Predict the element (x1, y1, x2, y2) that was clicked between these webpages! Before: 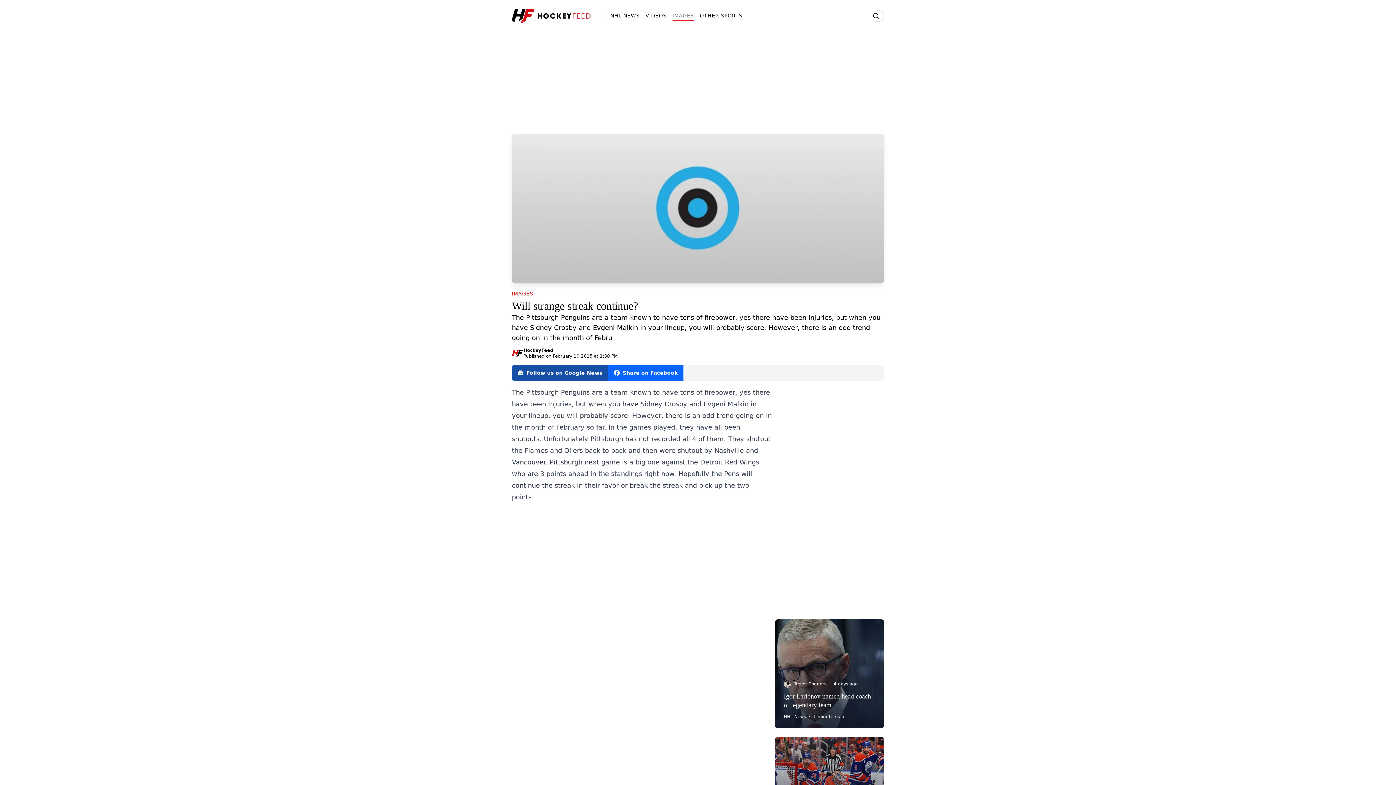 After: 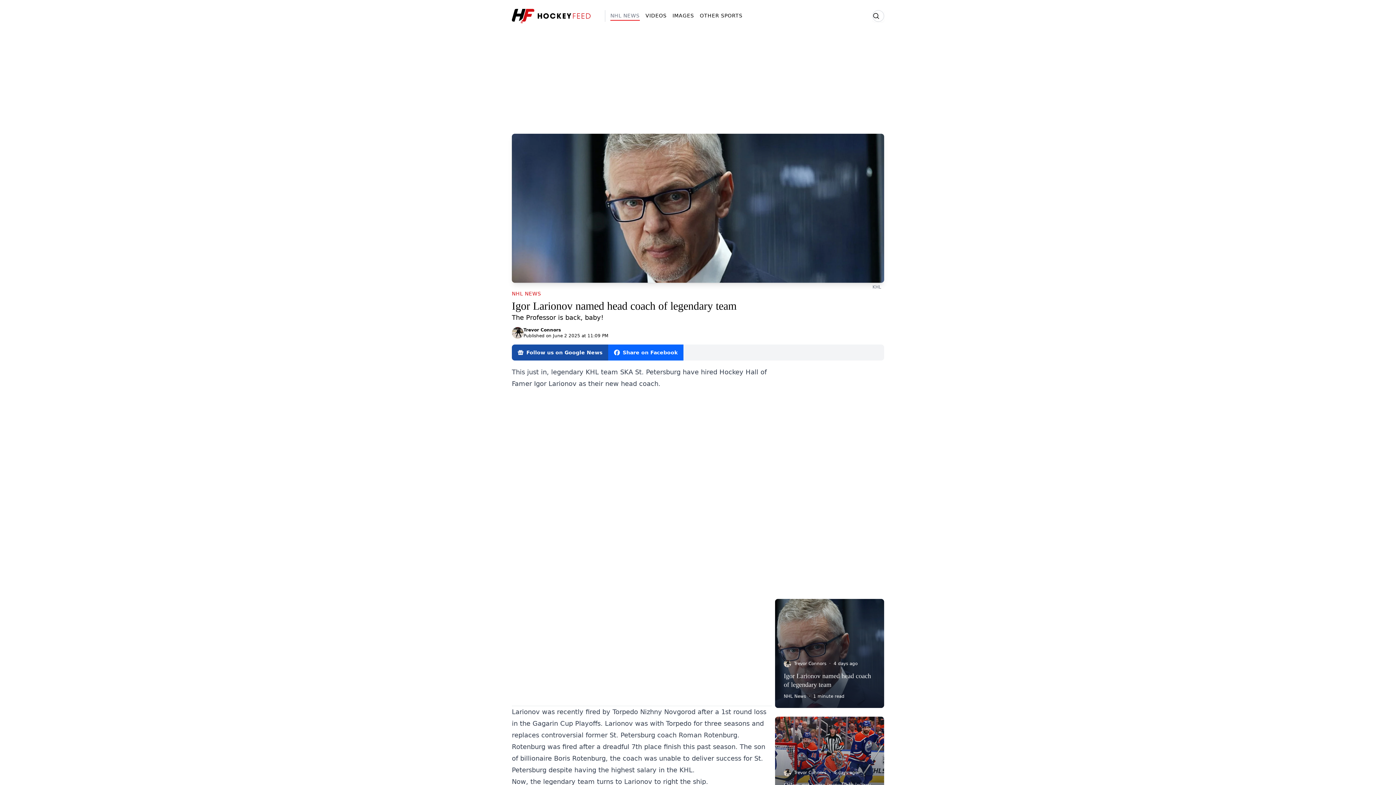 Action: bbox: (775, 619, 884, 728) label: Trevor Connors
4 days ago
Igor Larionov named head coach of legendary team
NHL News
1 minute read